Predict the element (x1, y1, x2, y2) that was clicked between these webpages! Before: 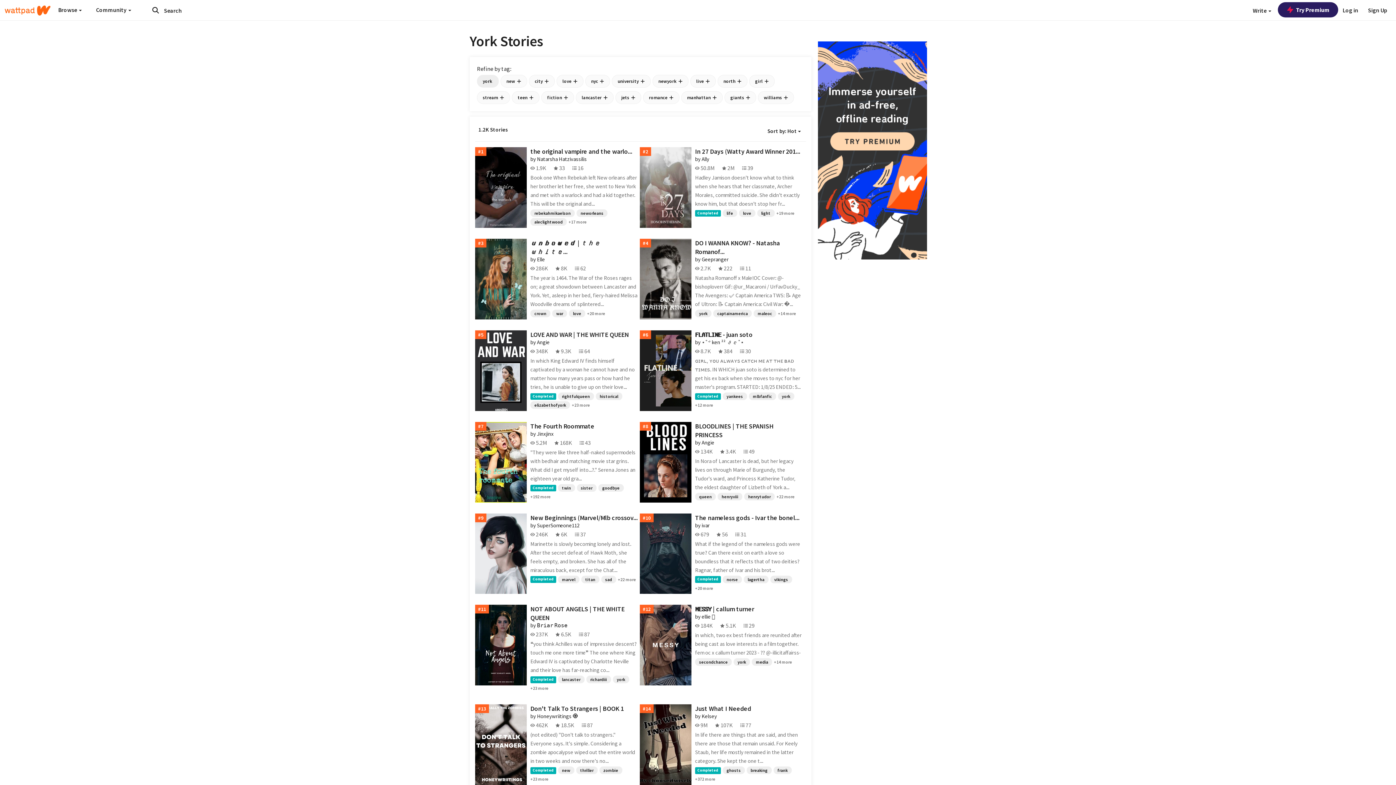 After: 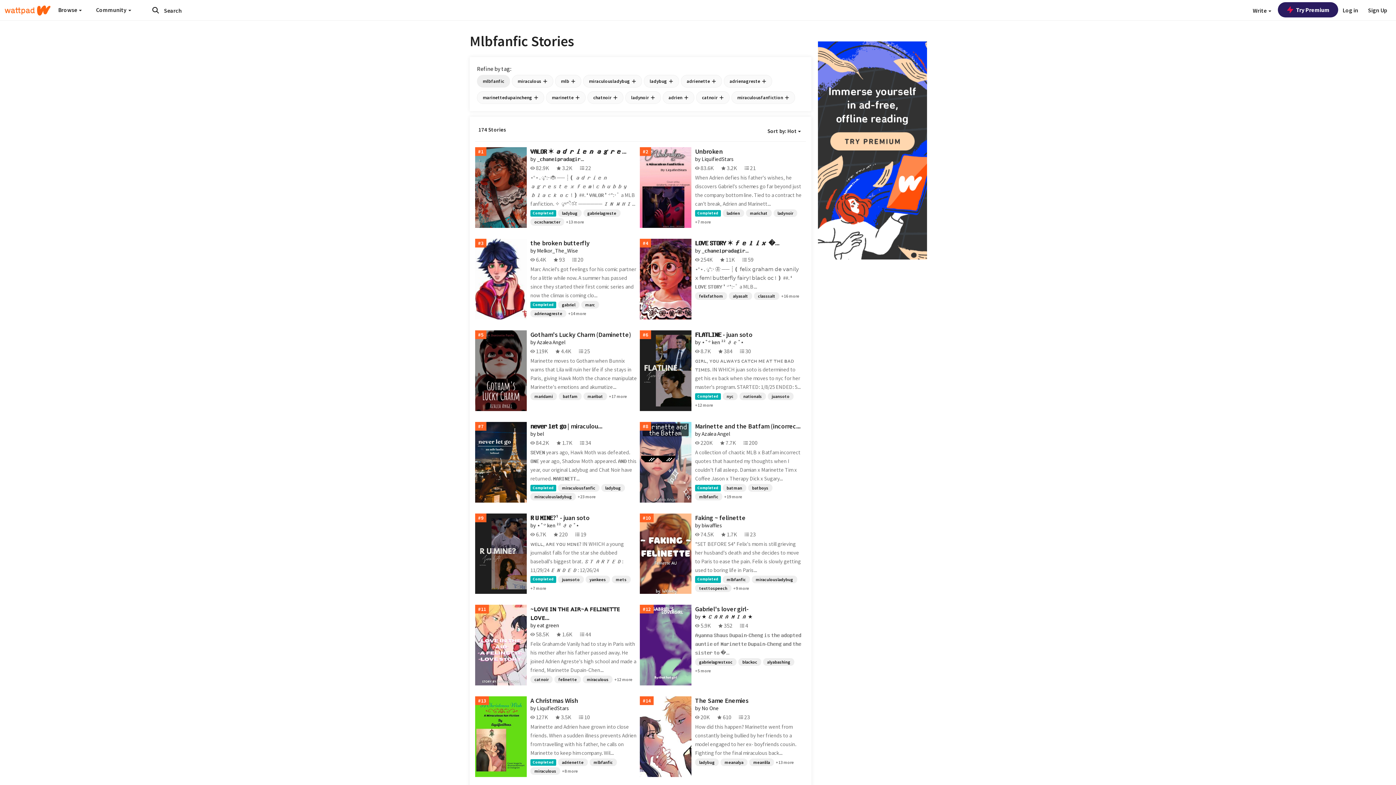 Action: bbox: (748, 392, 776, 400) label: mlbfanfic